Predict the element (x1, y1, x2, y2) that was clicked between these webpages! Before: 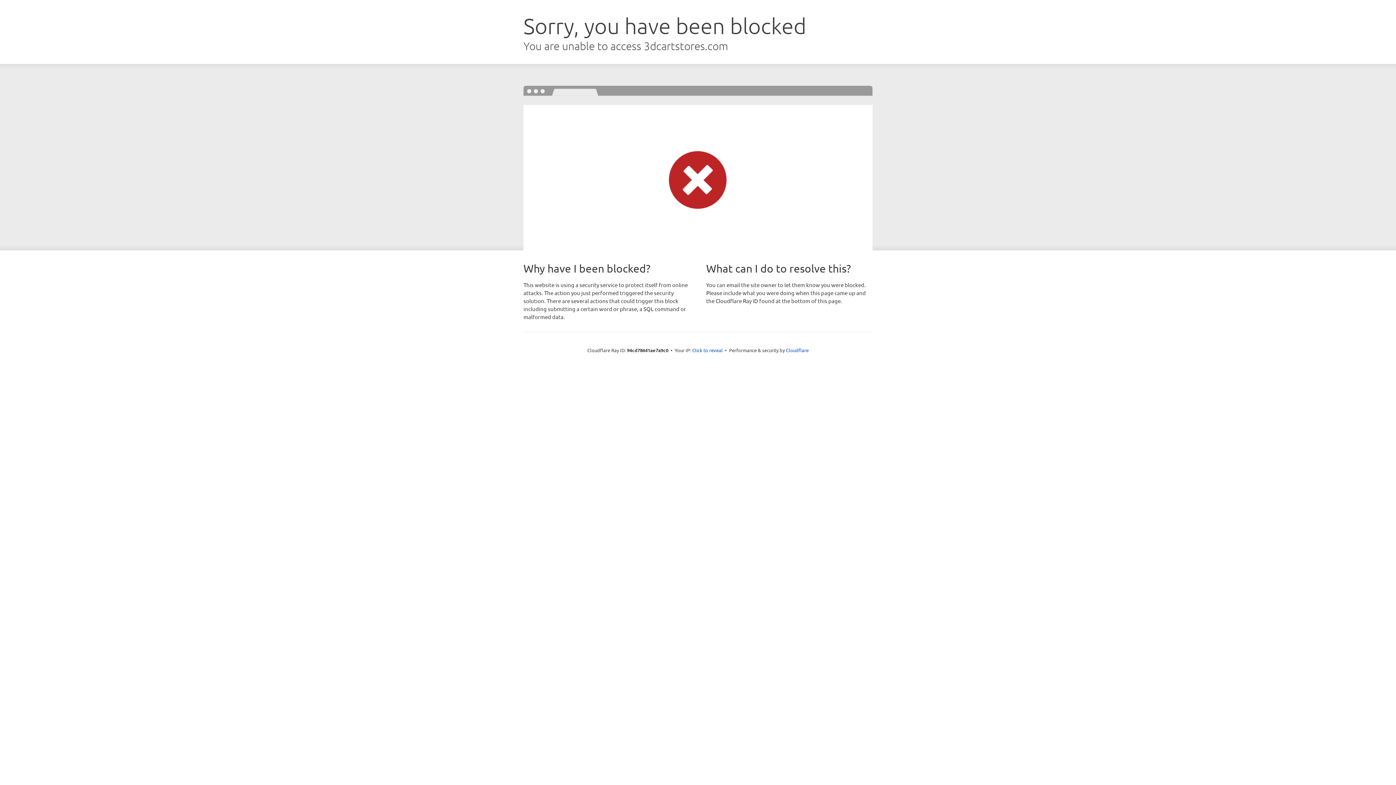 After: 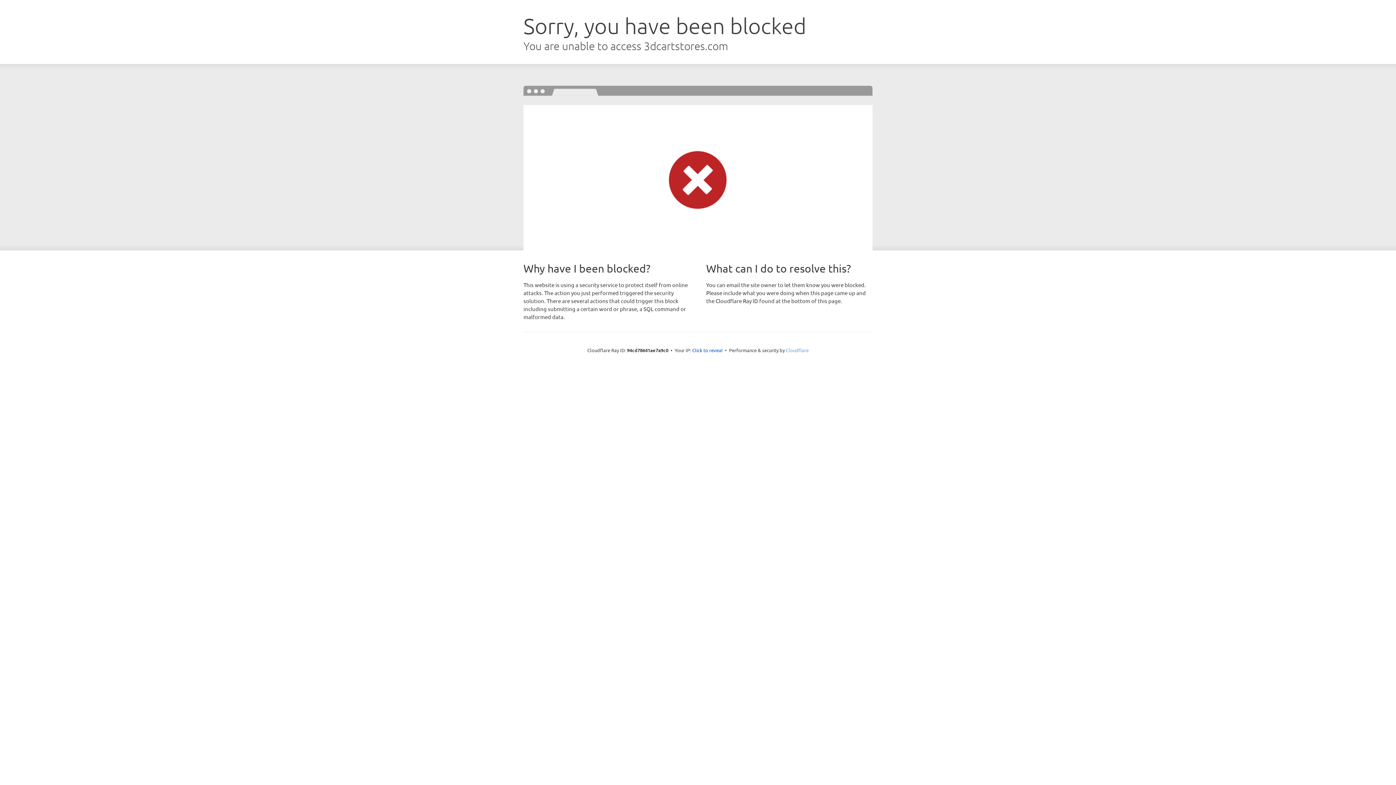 Action: bbox: (786, 347, 808, 353) label: Cloudflare